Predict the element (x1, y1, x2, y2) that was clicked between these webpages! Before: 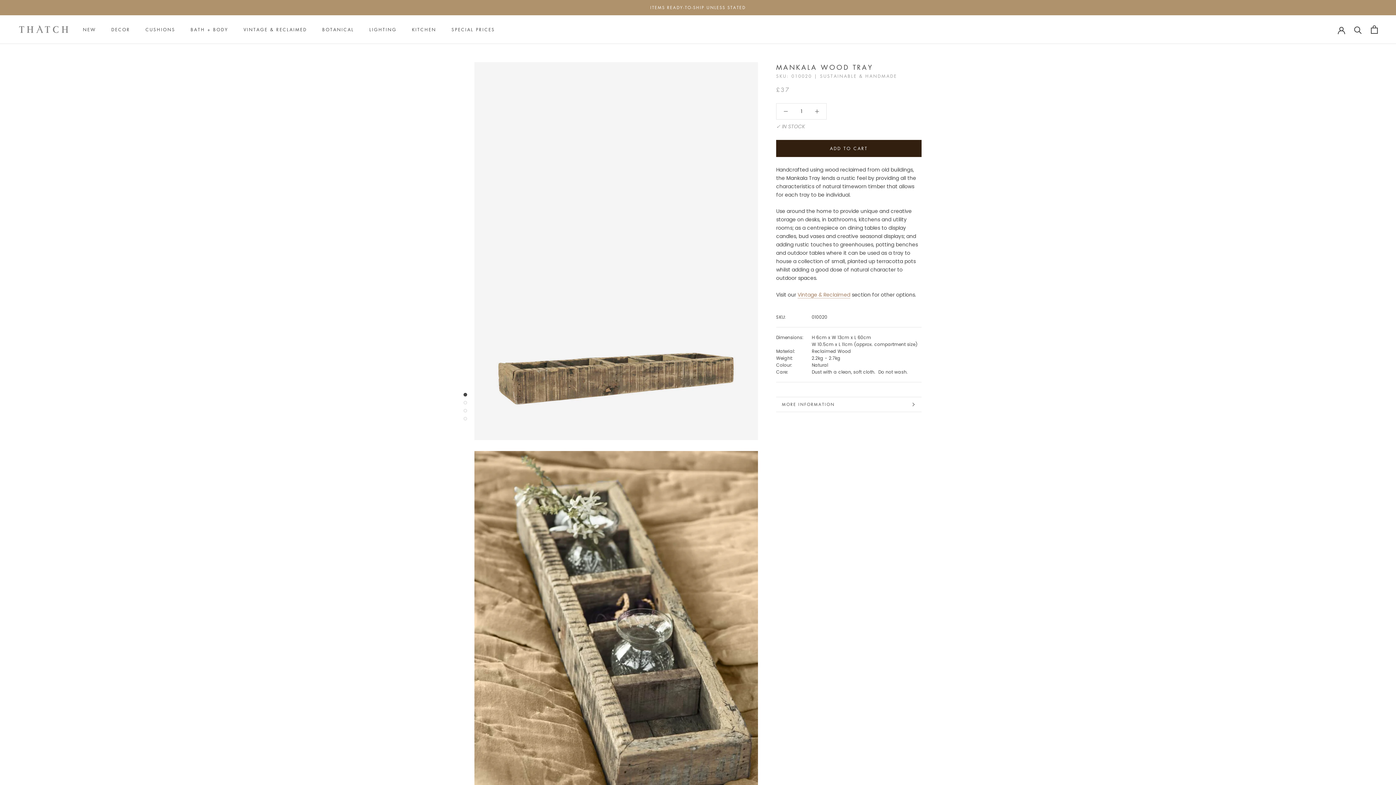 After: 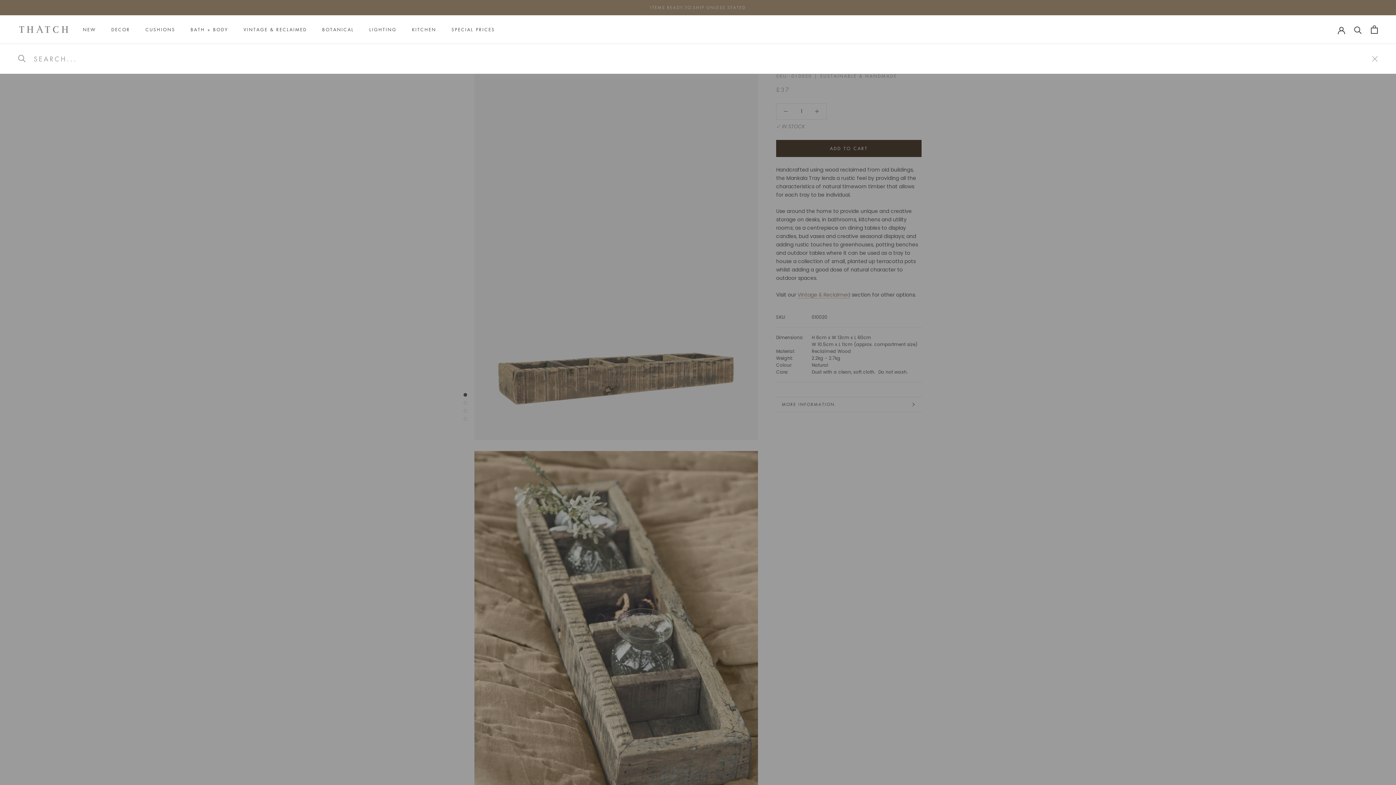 Action: bbox: (1354, 25, 1362, 33) label: Search